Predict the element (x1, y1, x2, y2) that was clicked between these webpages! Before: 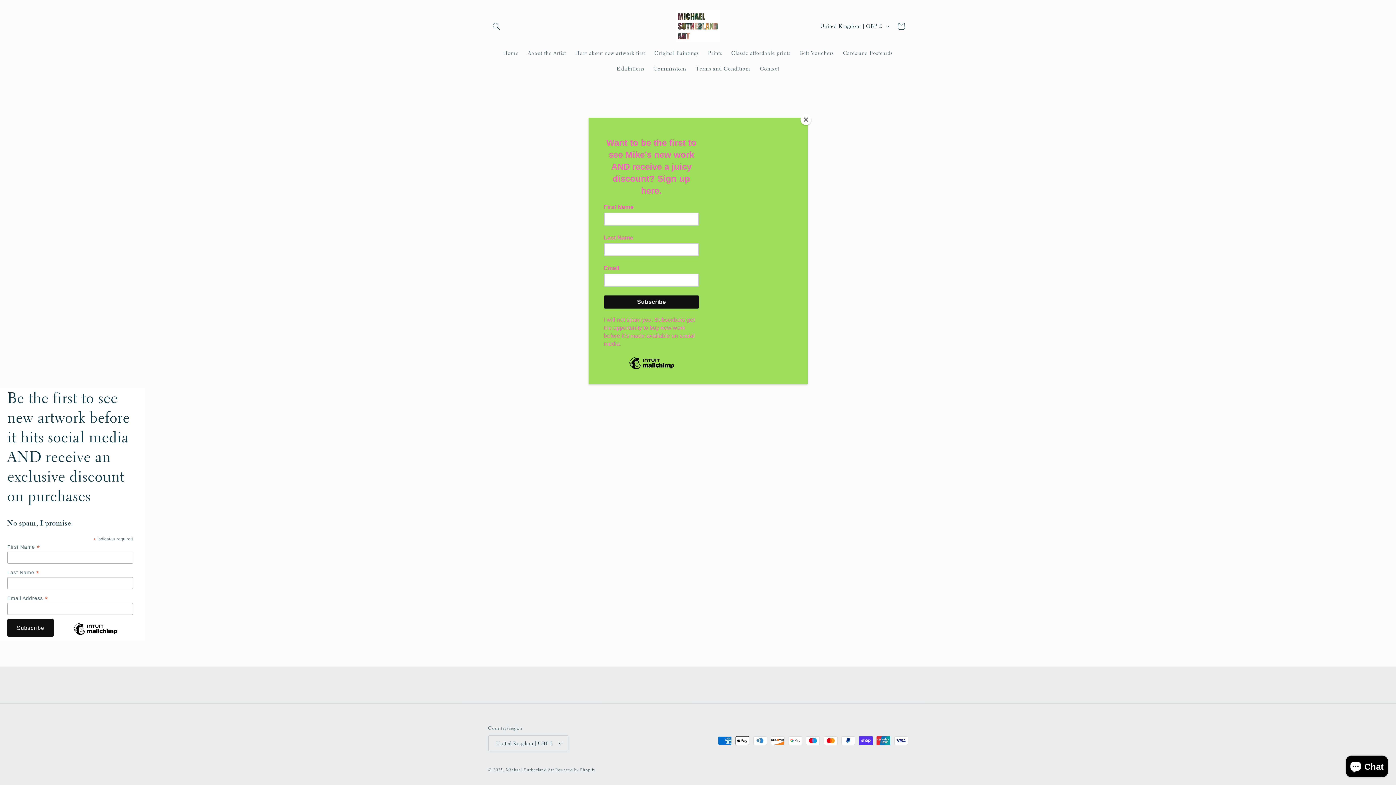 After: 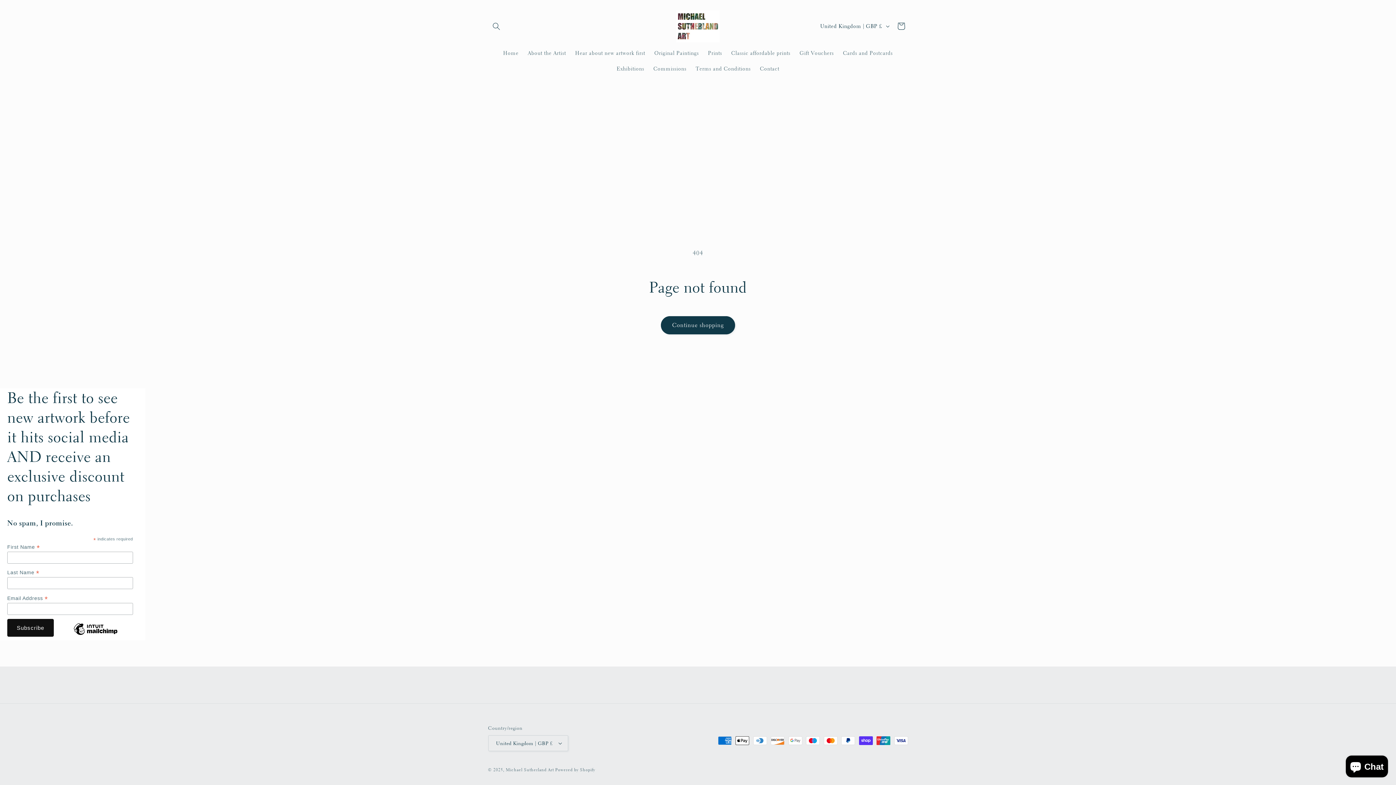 Action: bbox: (800, 114, 811, 125) label: Close